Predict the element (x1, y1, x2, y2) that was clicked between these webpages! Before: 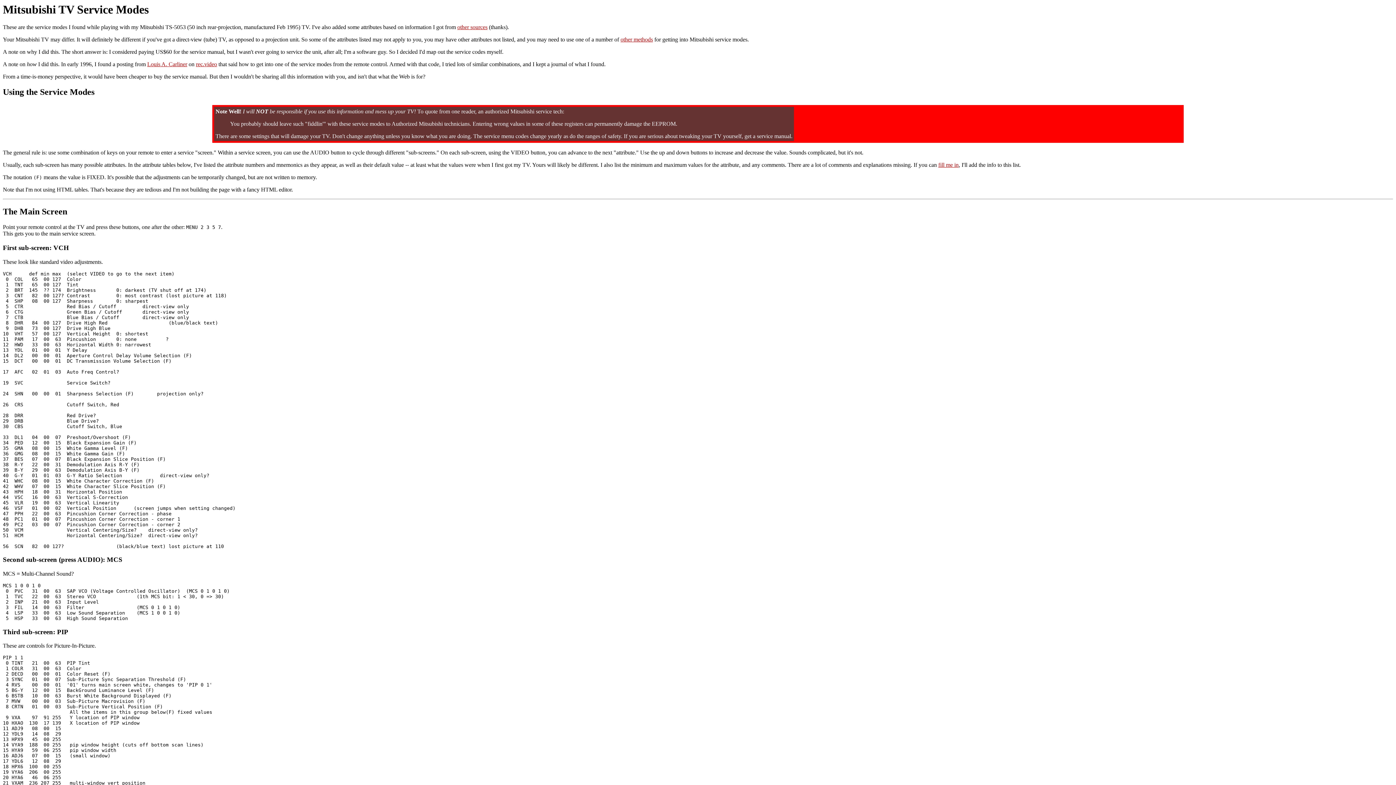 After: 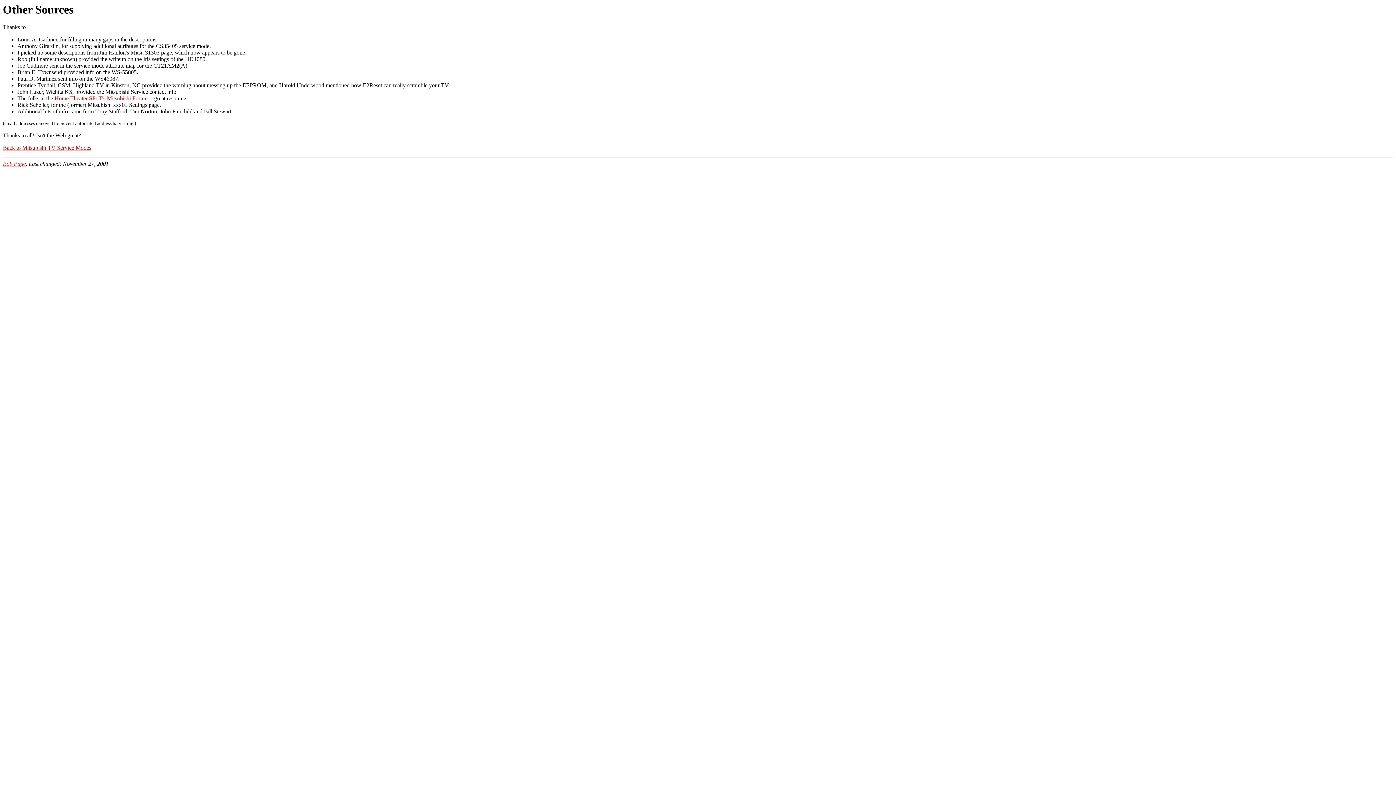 Action: bbox: (457, 24, 487, 30) label: other sources